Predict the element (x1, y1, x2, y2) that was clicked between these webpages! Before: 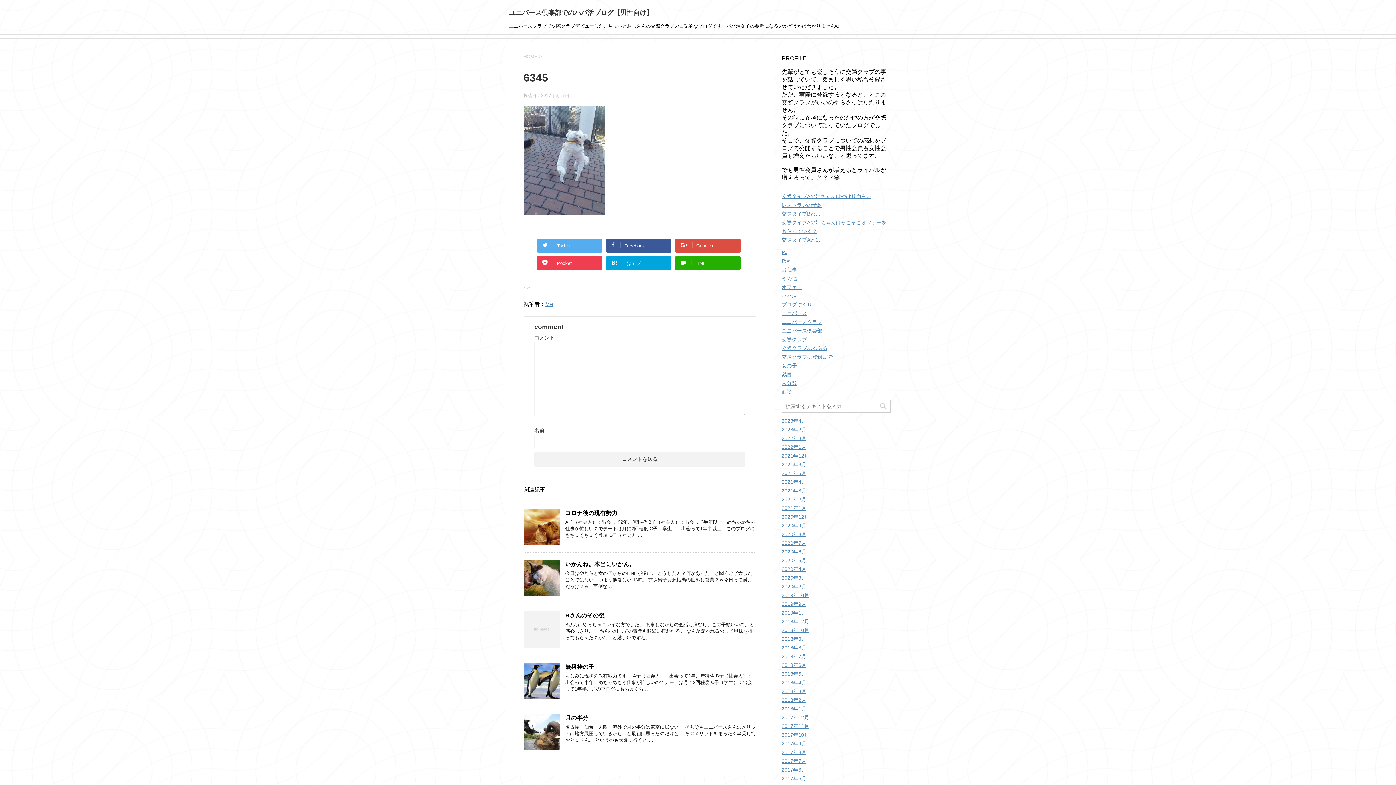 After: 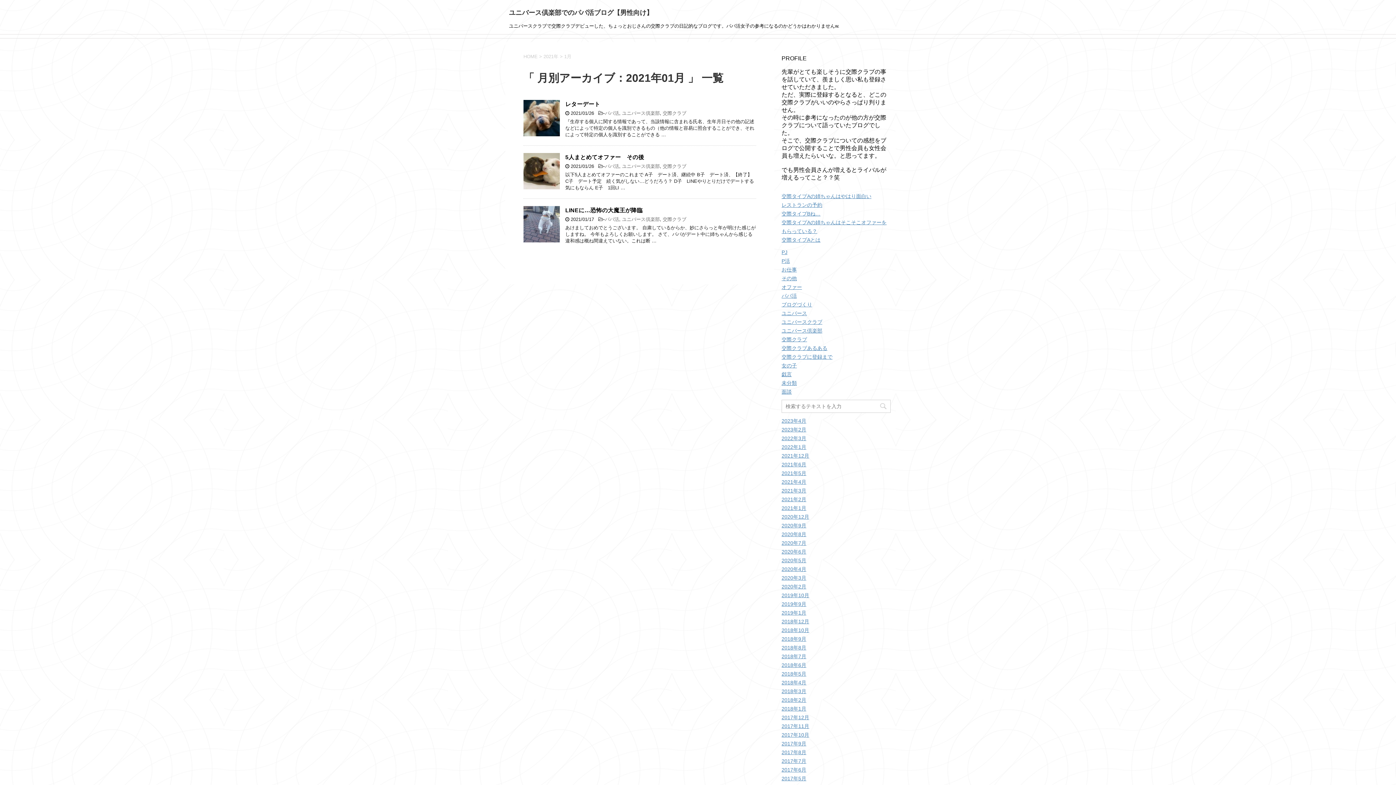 Action: bbox: (781, 505, 806, 511) label: 2021年1月